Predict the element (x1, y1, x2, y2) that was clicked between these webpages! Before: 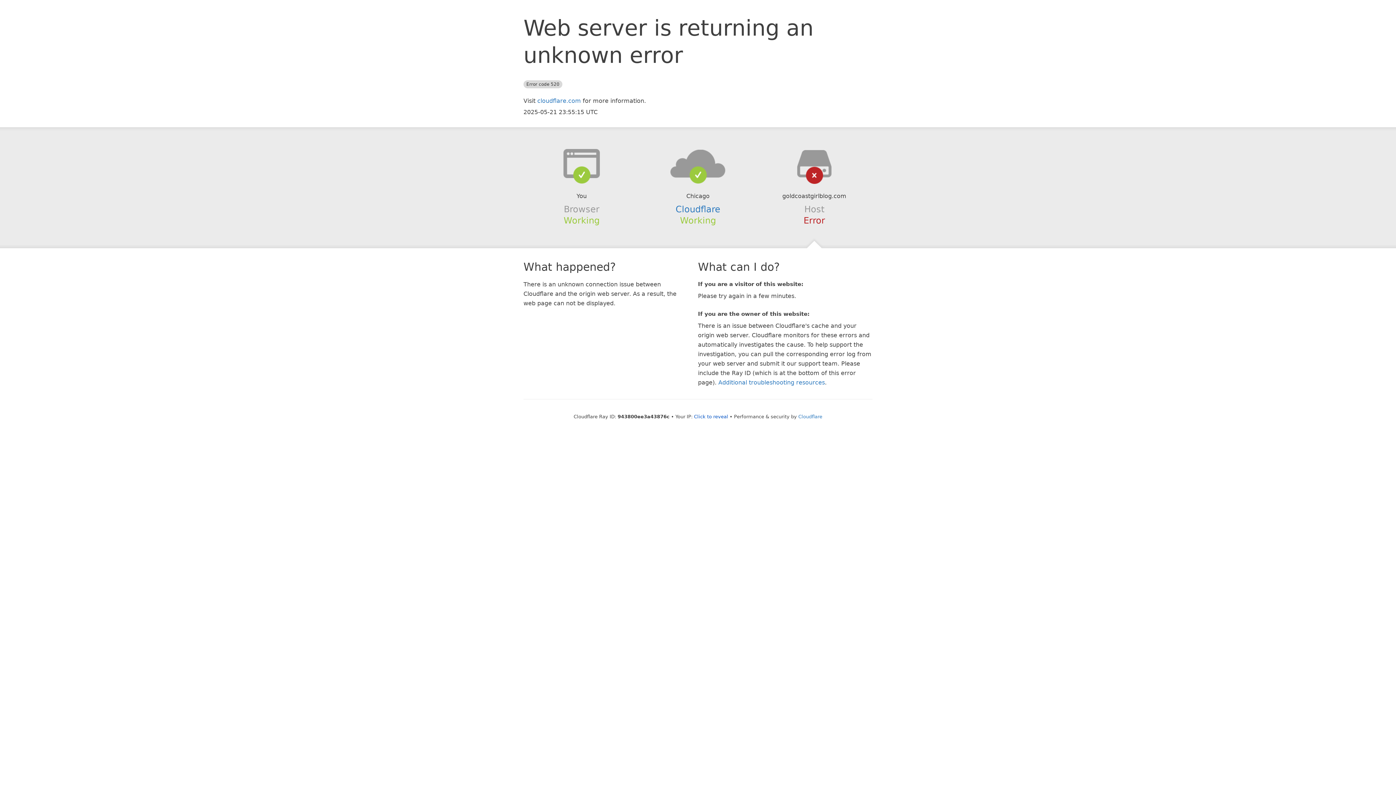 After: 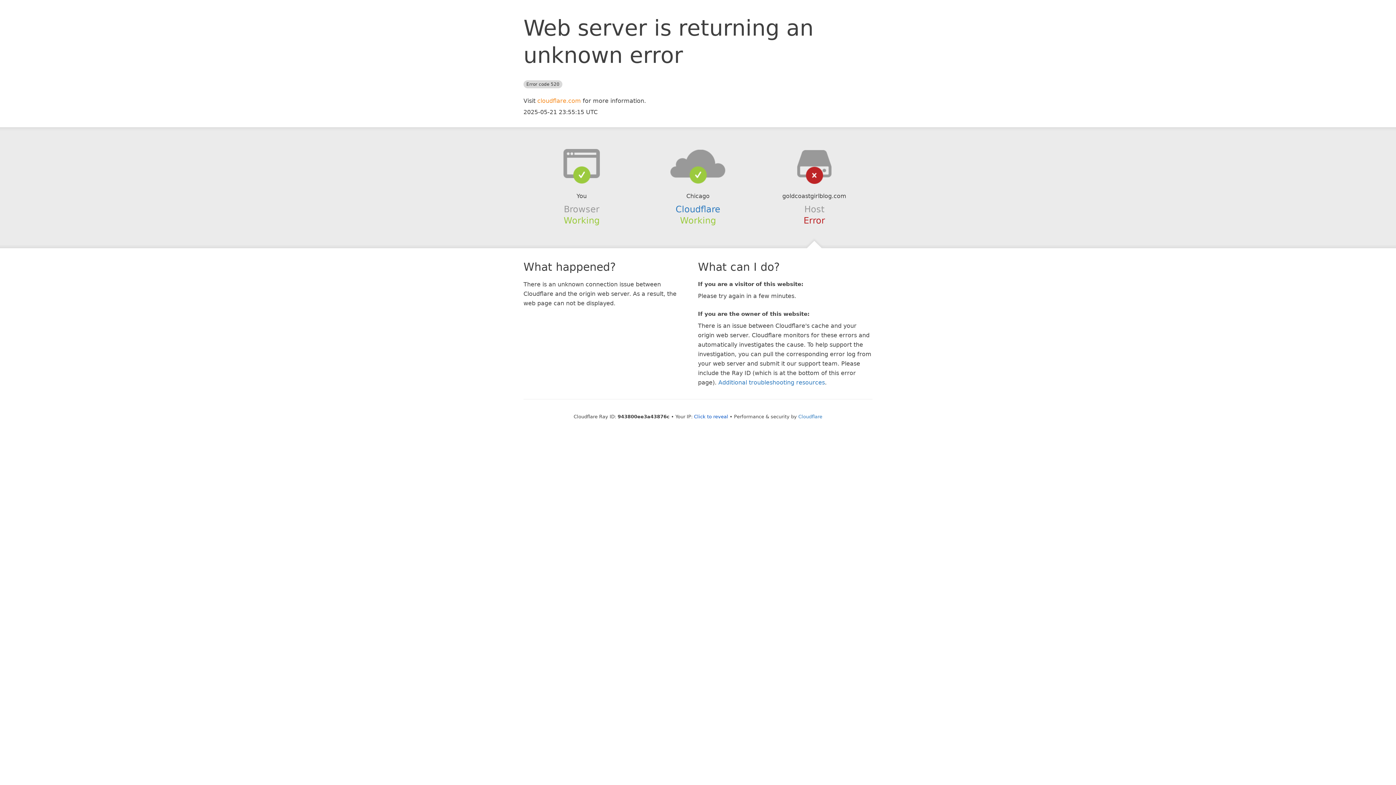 Action: label: cloudflare.com bbox: (537, 97, 581, 104)